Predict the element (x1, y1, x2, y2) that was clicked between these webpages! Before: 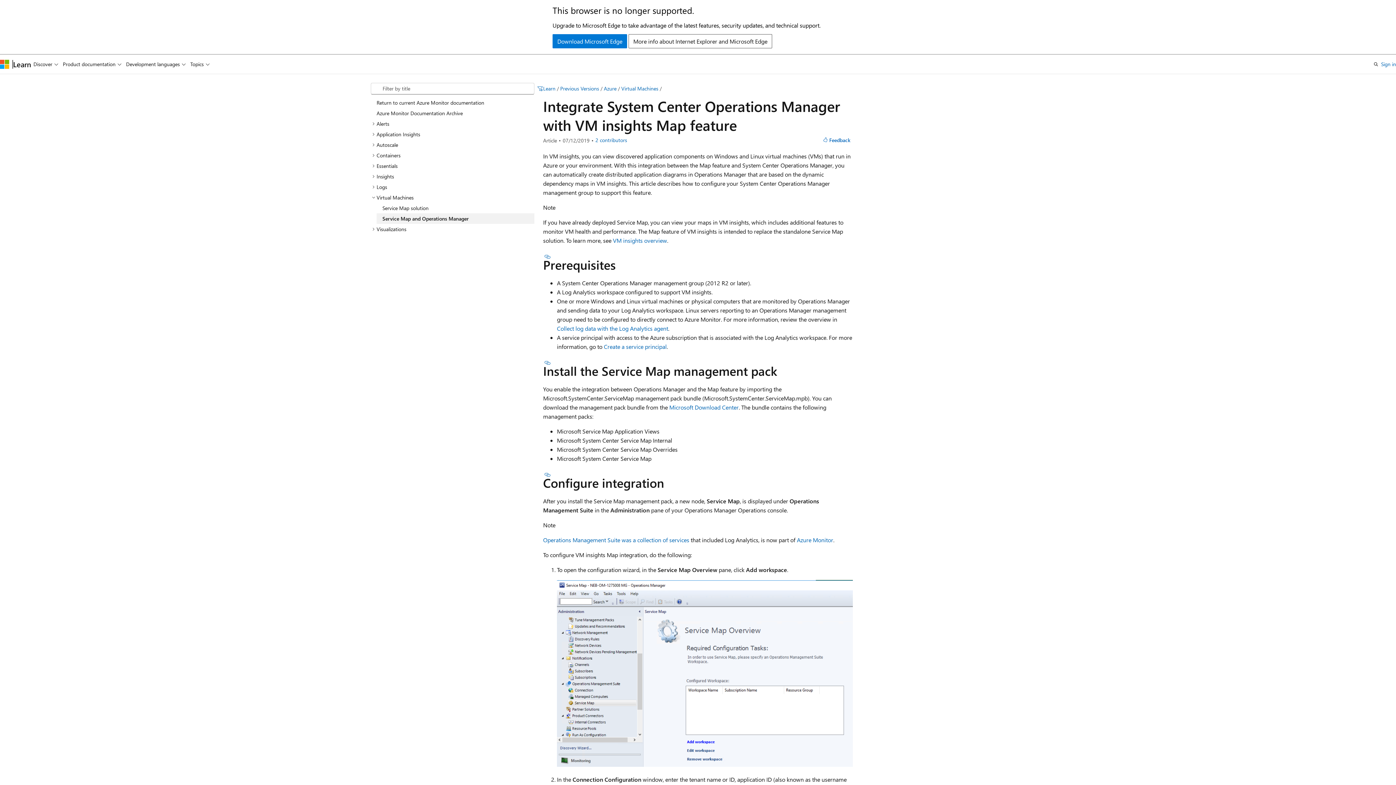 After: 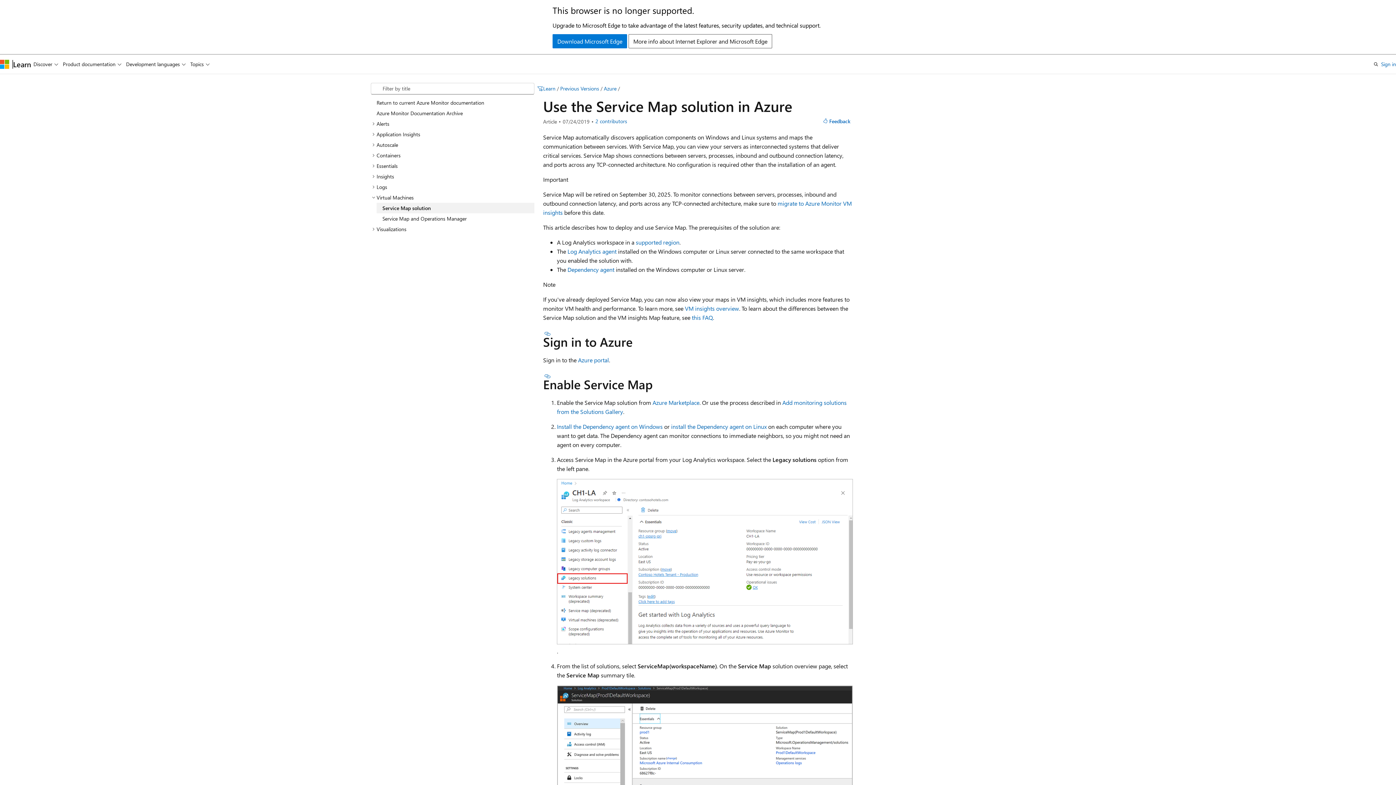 Action: bbox: (376, 202, 534, 213) label: Service Map solution